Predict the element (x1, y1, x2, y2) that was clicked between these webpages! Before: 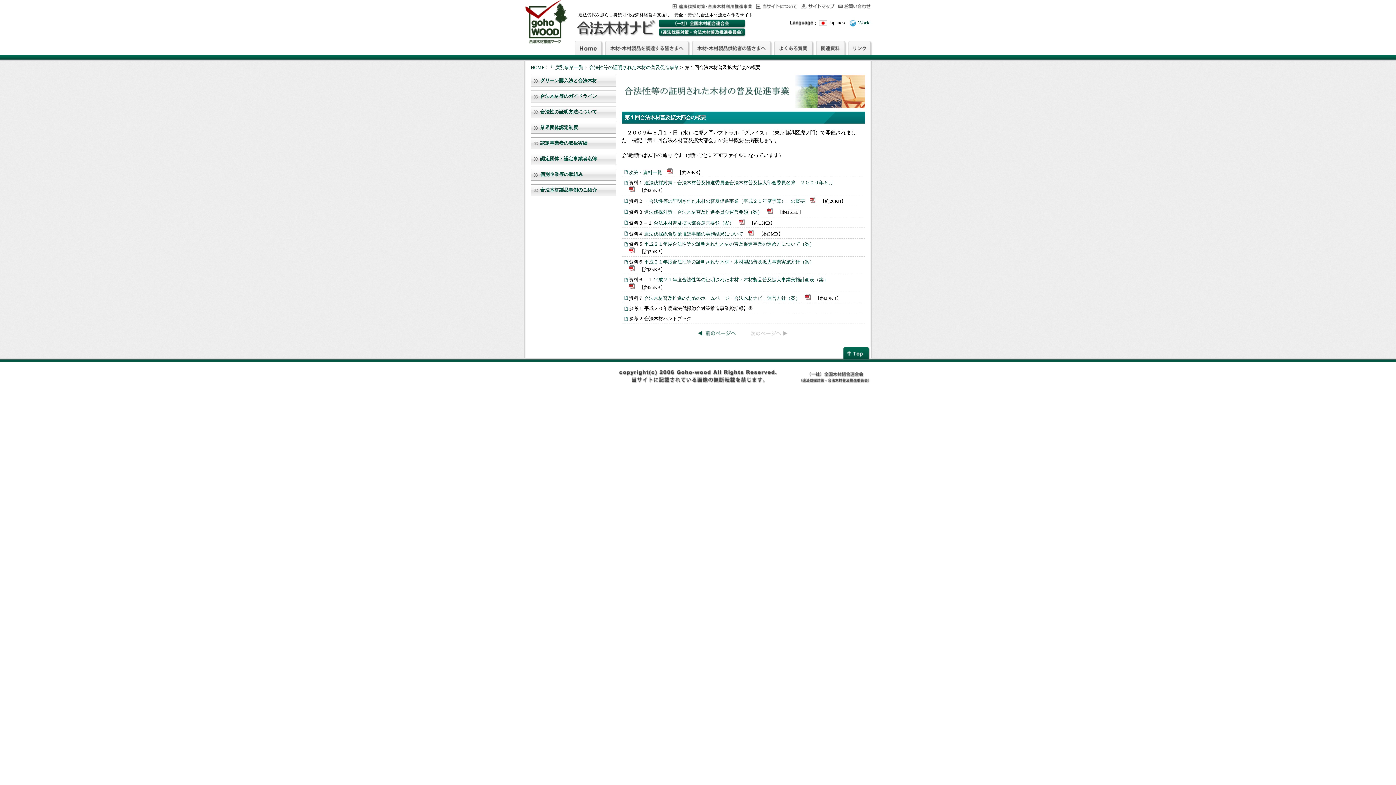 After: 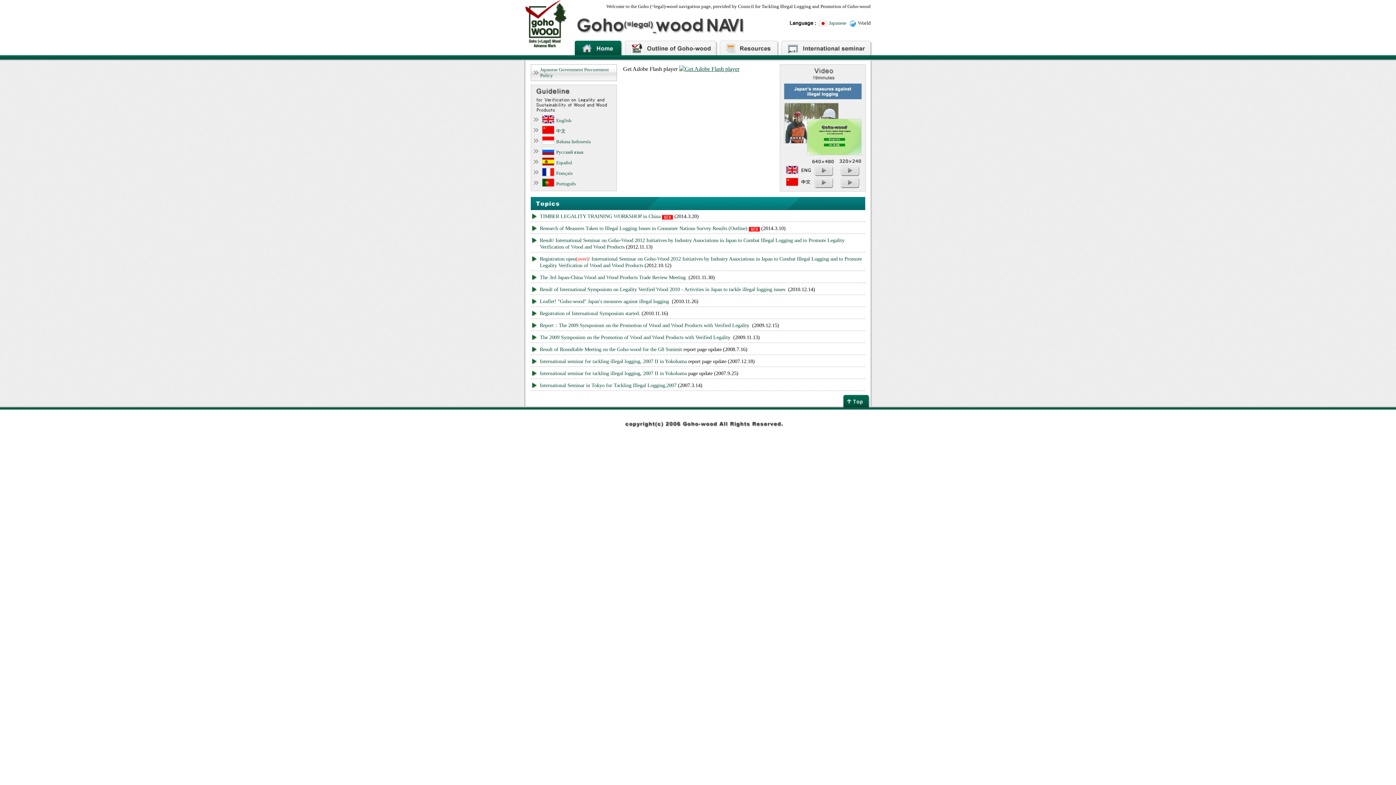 Action: label: World bbox: (858, 20, 870, 25)